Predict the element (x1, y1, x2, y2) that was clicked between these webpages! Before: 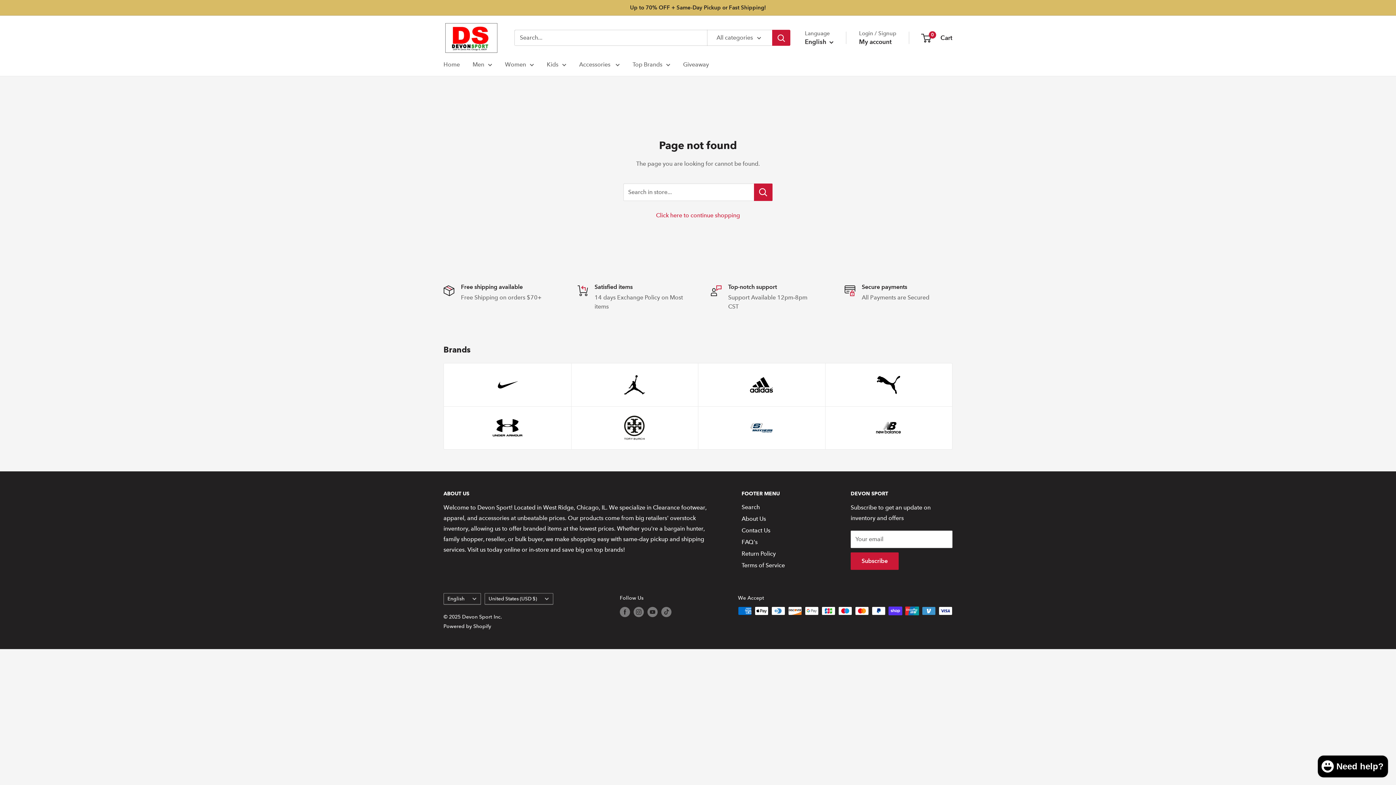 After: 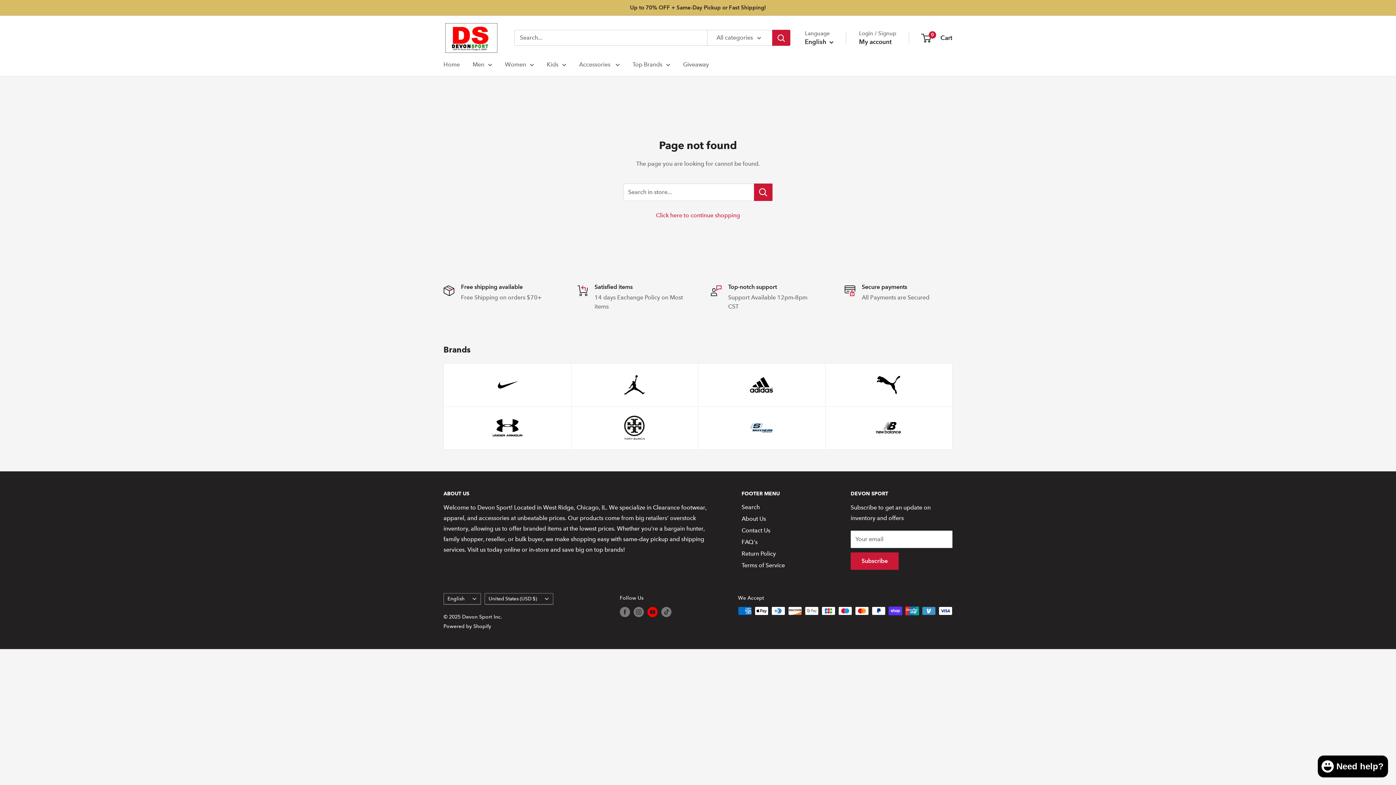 Action: label: Follow us on YouTube bbox: (647, 606, 657, 617)